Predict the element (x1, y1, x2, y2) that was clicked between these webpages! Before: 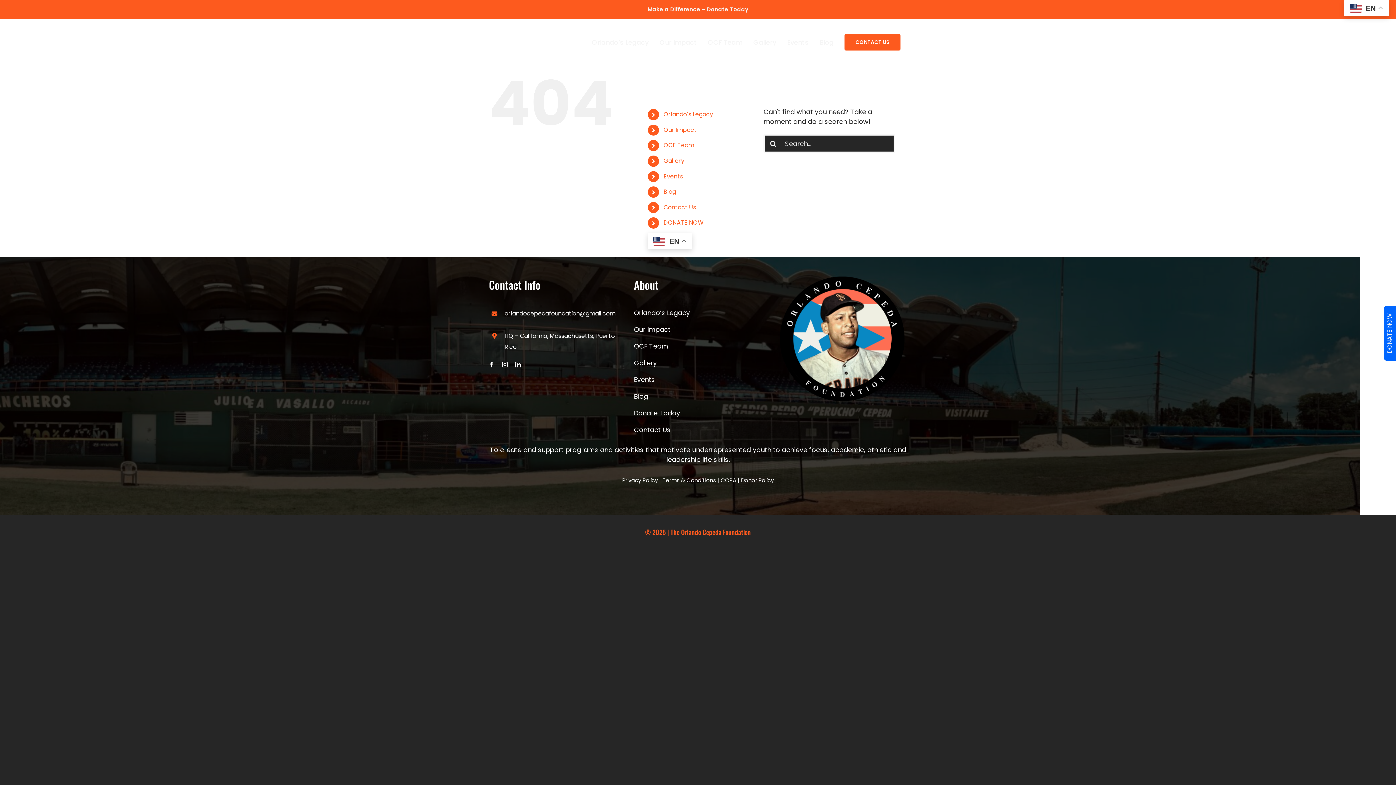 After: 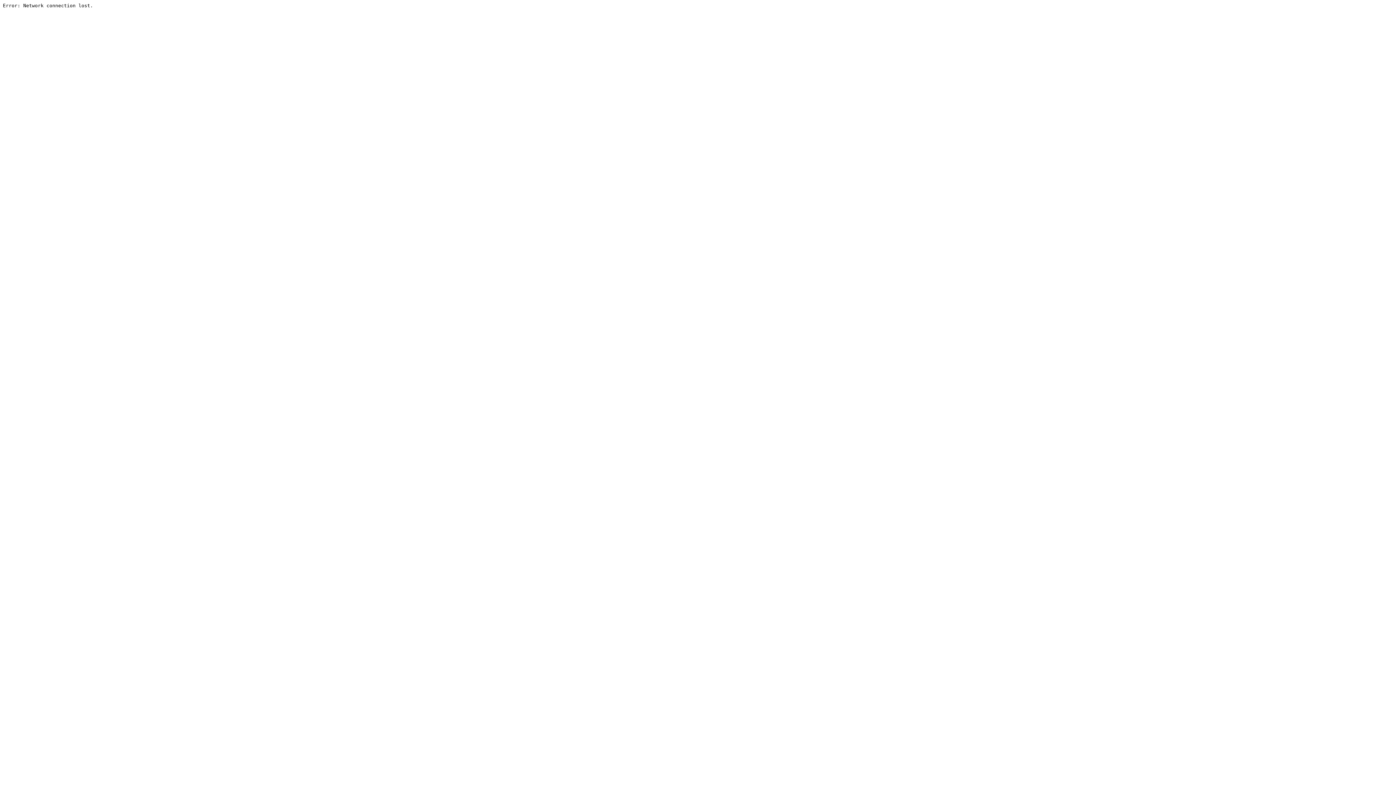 Action: bbox: (663, 218, 703, 227) label: DONATE NOW